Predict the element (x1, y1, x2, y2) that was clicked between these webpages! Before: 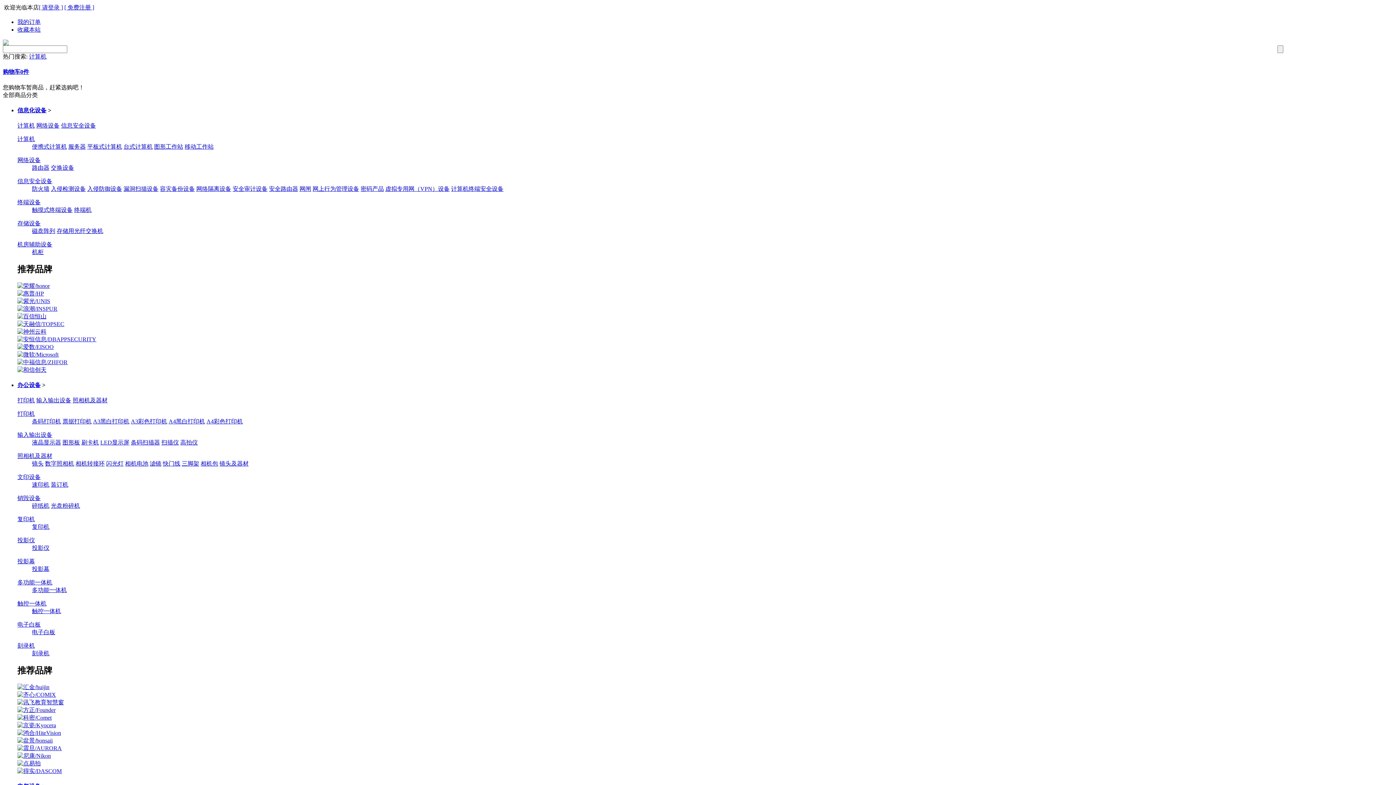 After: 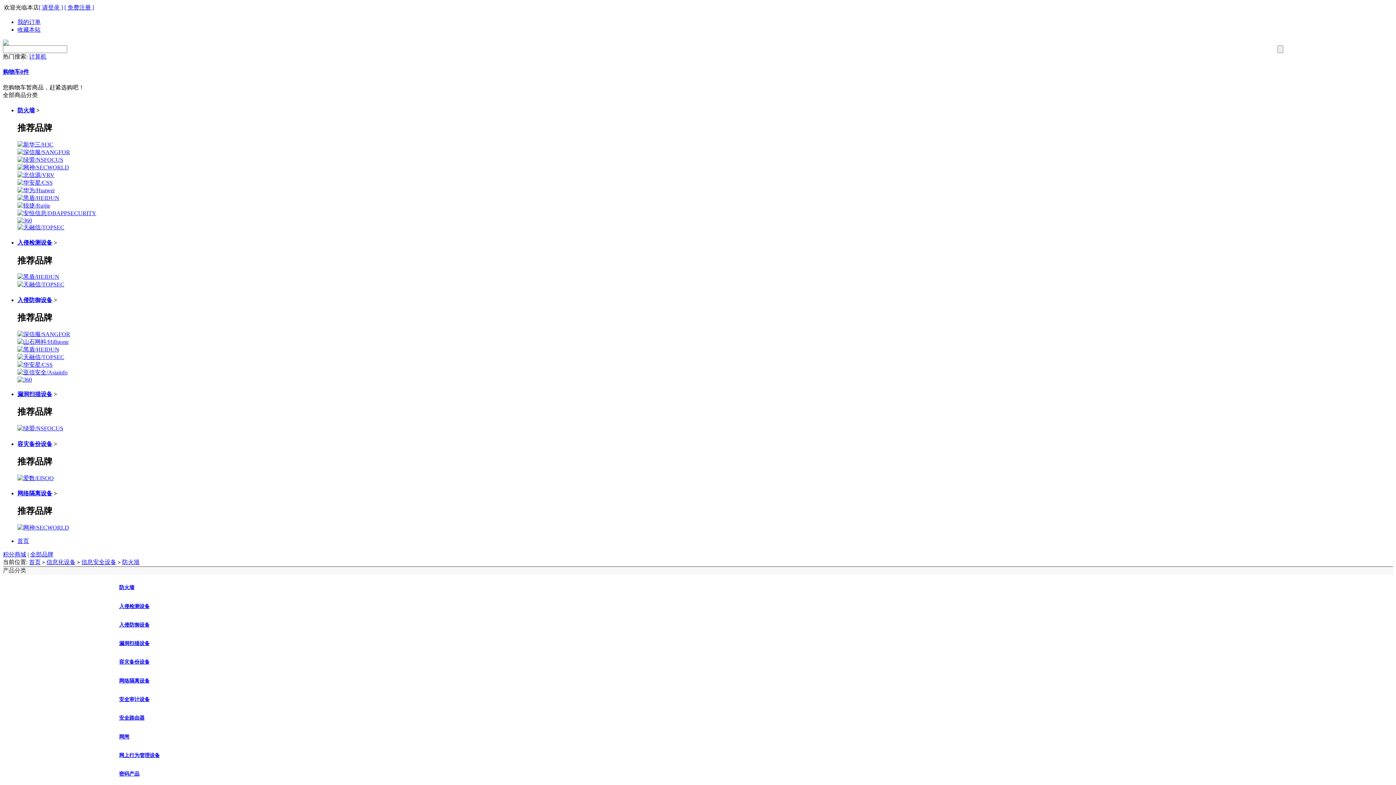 Action: bbox: (32, 185, 49, 192) label: 防火墙